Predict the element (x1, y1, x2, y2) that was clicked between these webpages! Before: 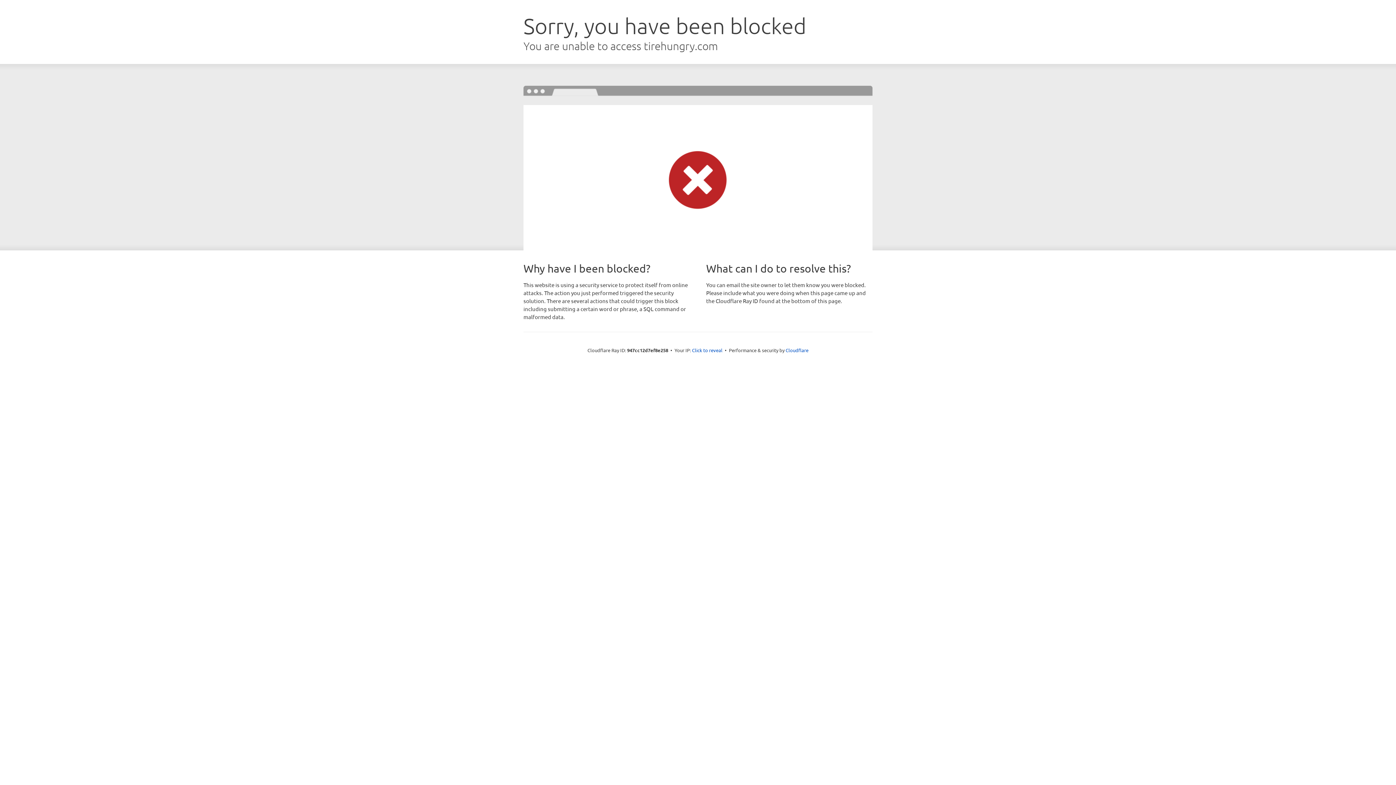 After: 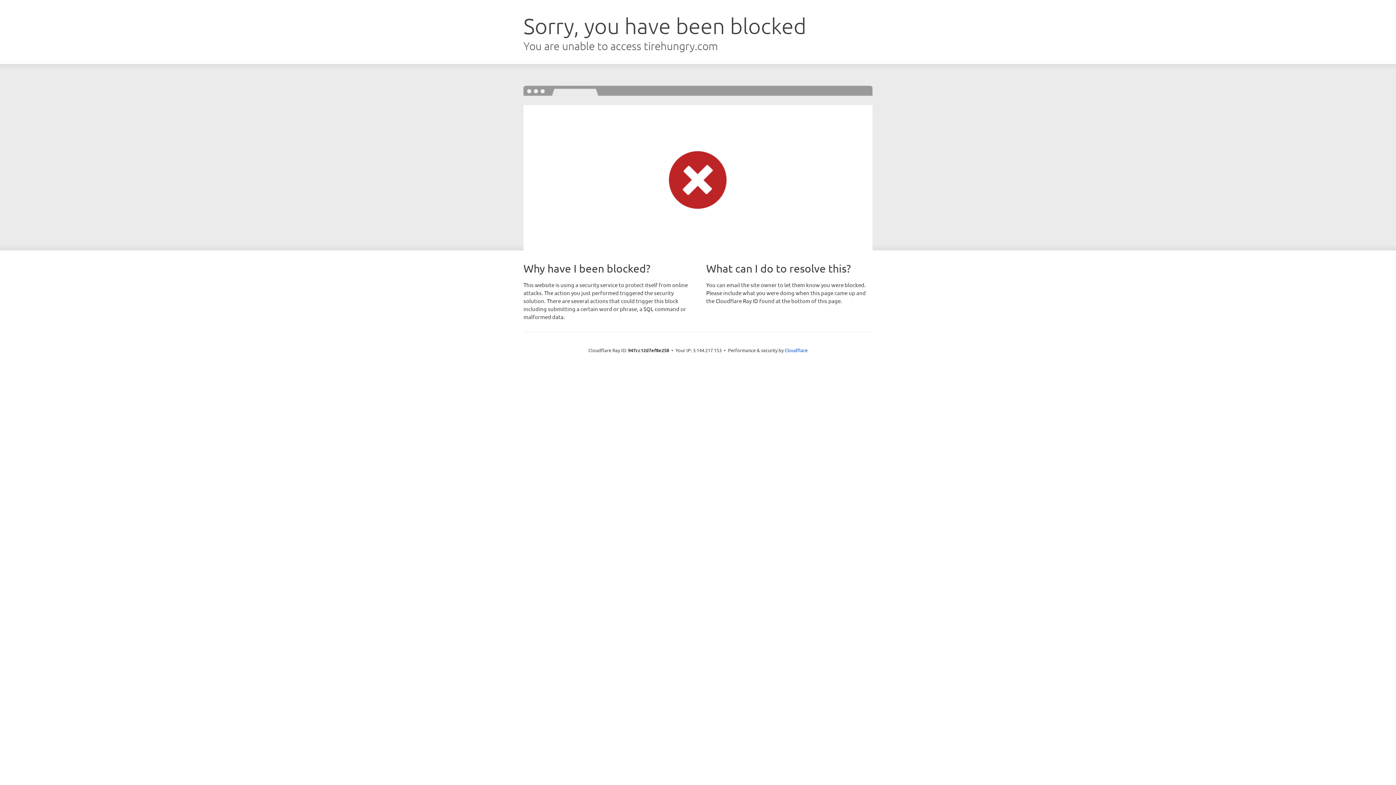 Action: bbox: (692, 346, 722, 353) label: Click to reveal